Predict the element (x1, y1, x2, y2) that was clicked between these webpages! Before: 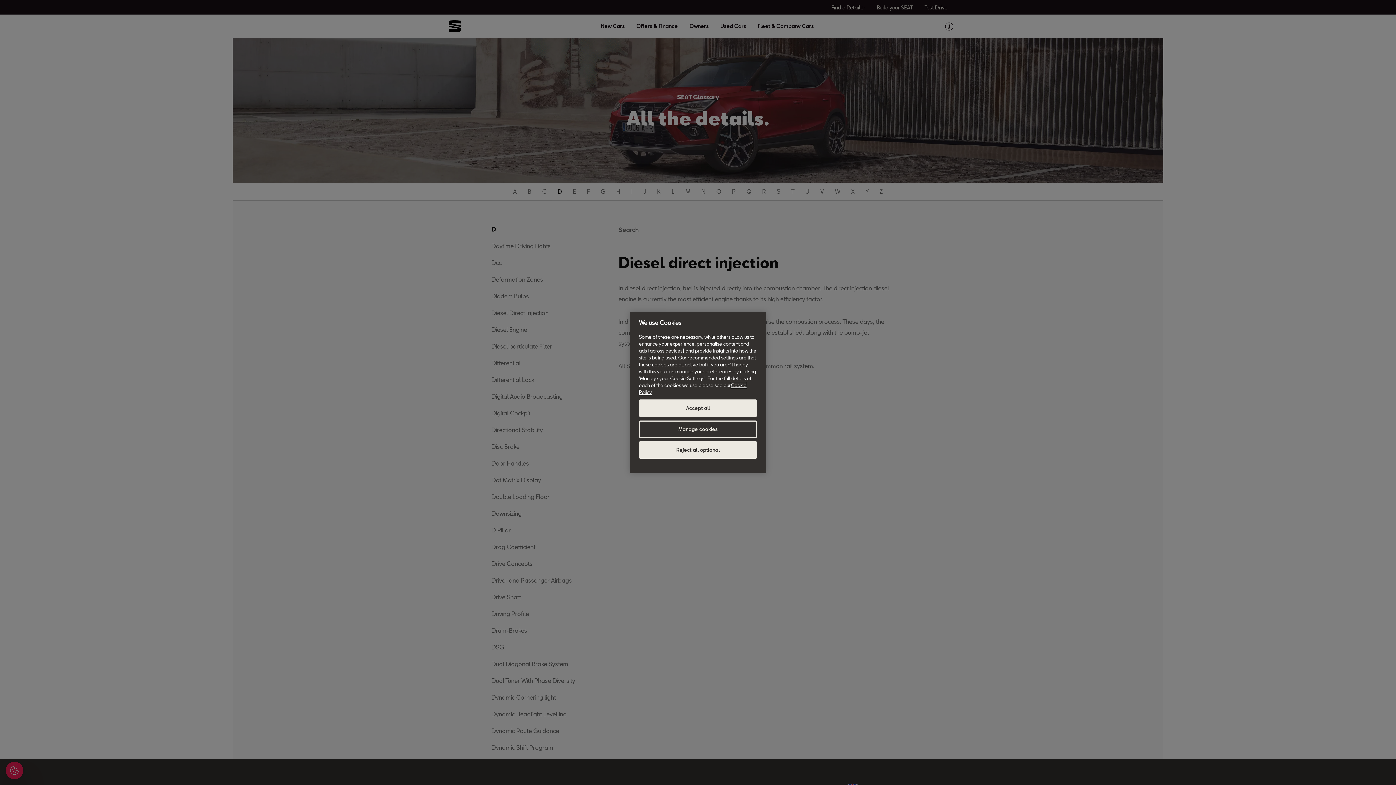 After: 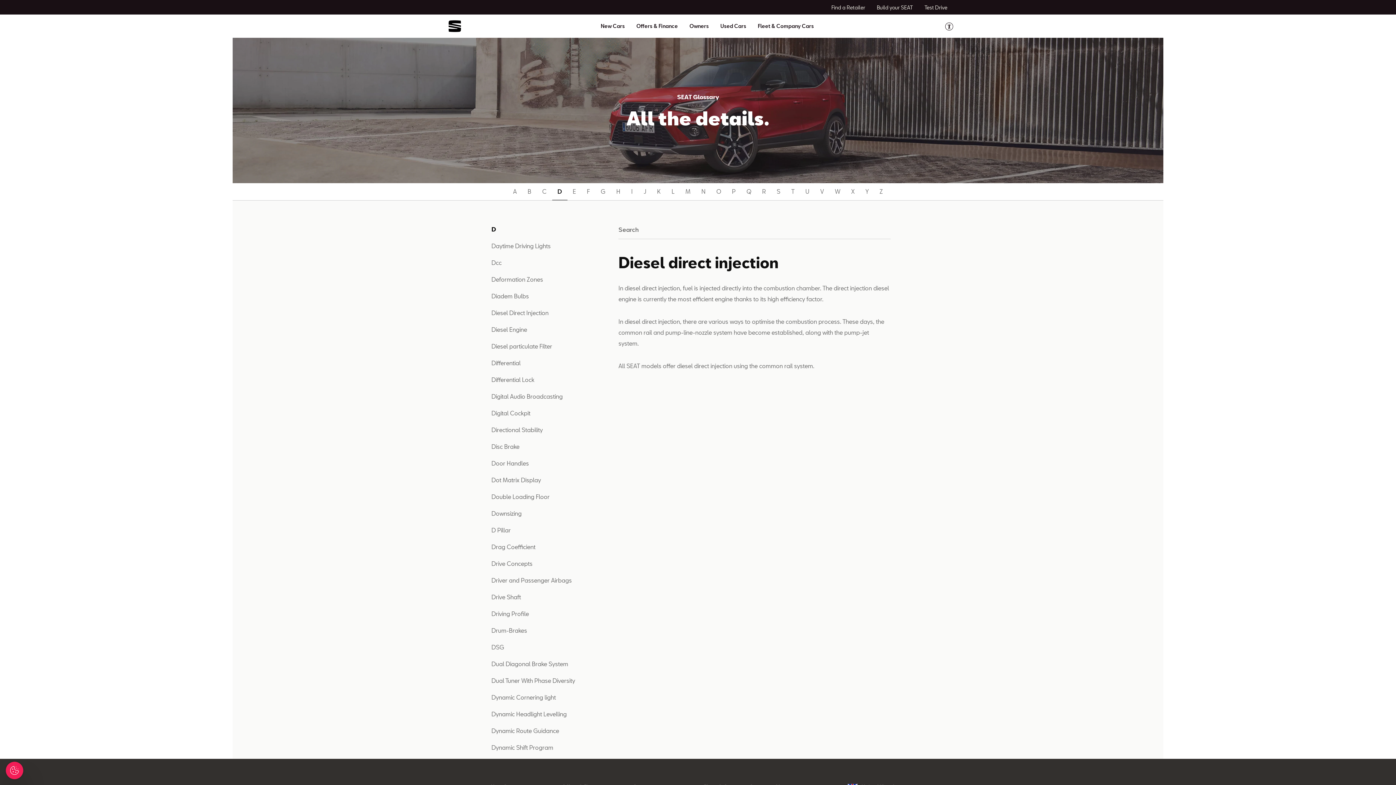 Action: bbox: (639, 441, 757, 459) label: Reject all optional